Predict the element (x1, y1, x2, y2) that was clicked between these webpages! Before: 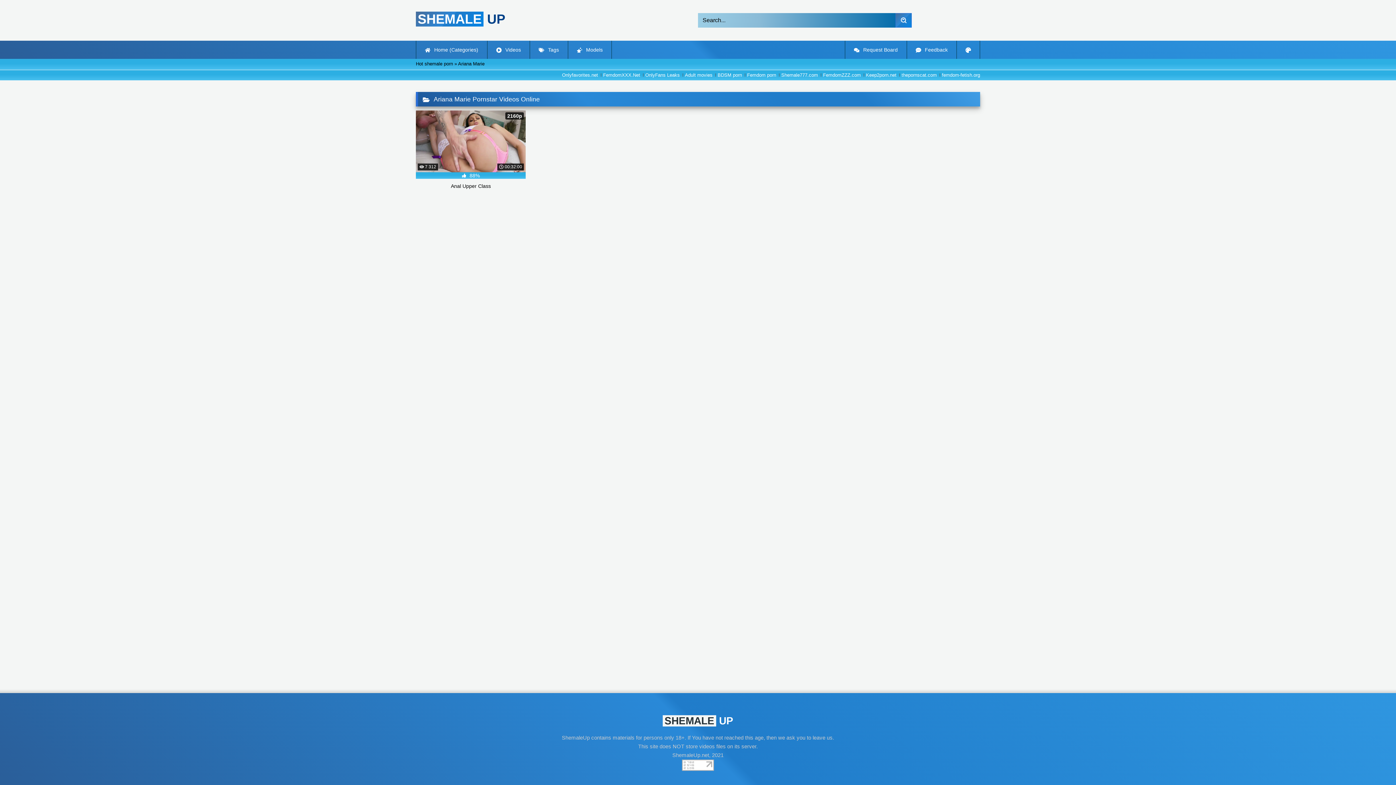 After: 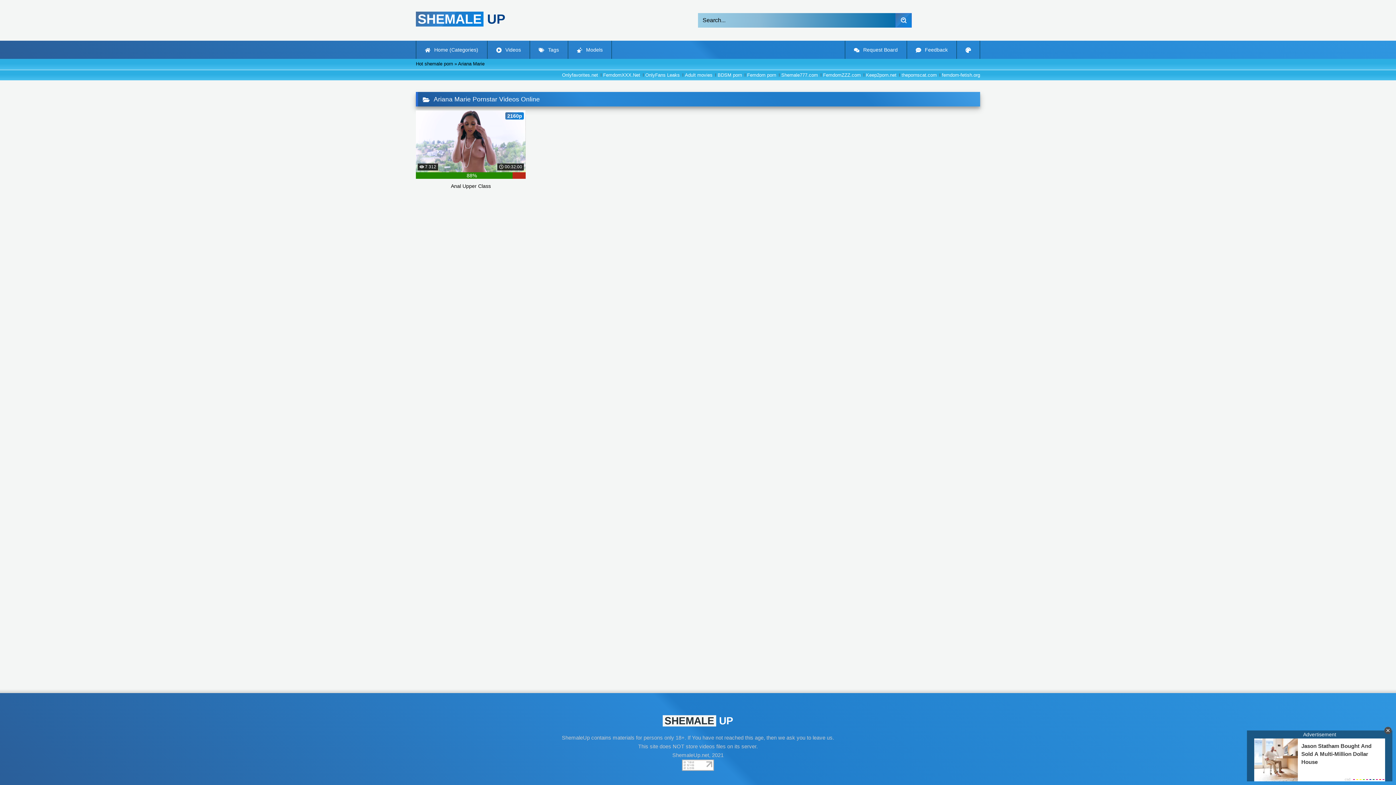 Action: label:  7 312
 00:32:00
2160p
 88%
Anal Upper Class bbox: (416, 110, 525, 199)